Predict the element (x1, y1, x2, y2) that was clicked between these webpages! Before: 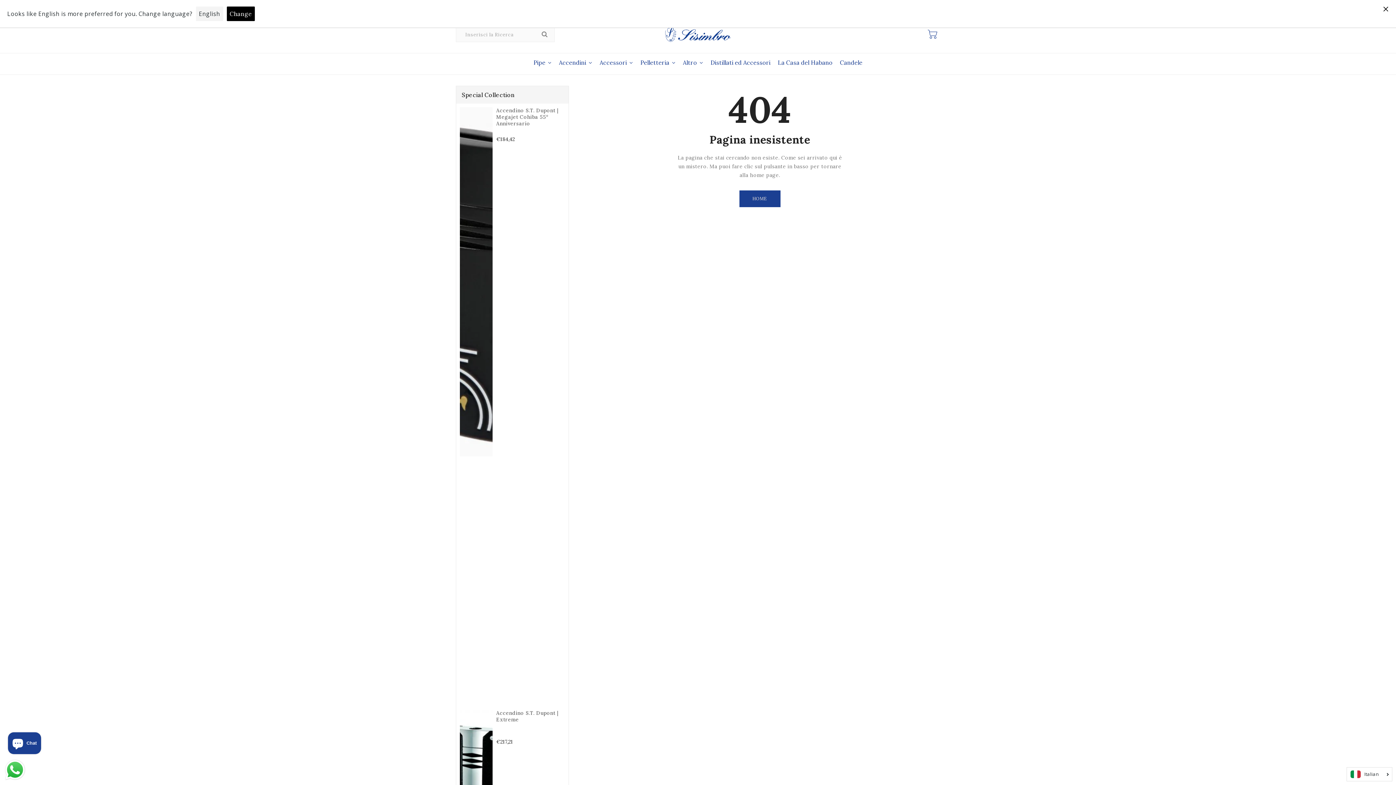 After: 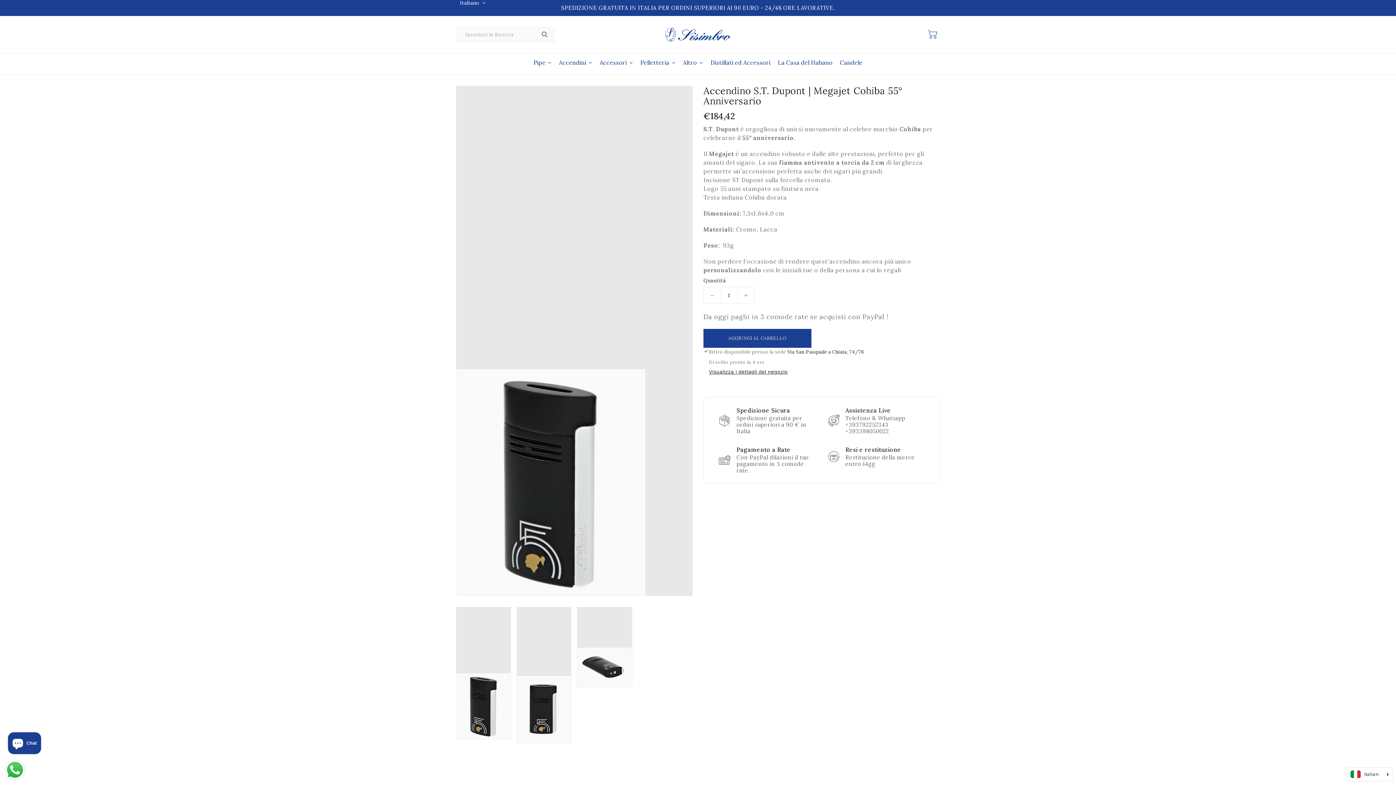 Action: label: Accendino S.T. Dupont | Megajet Cohiba 55° Anniversario bbox: (496, 107, 564, 136)